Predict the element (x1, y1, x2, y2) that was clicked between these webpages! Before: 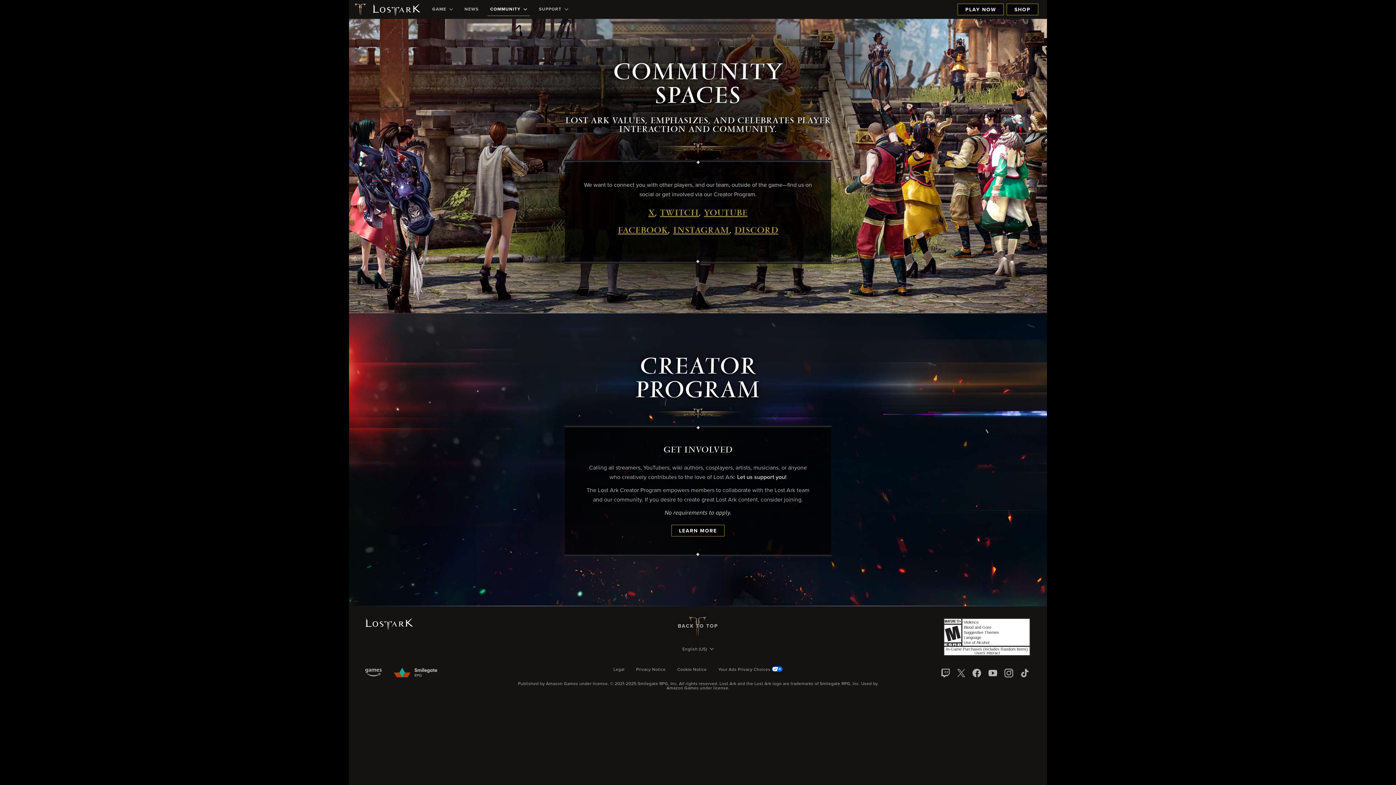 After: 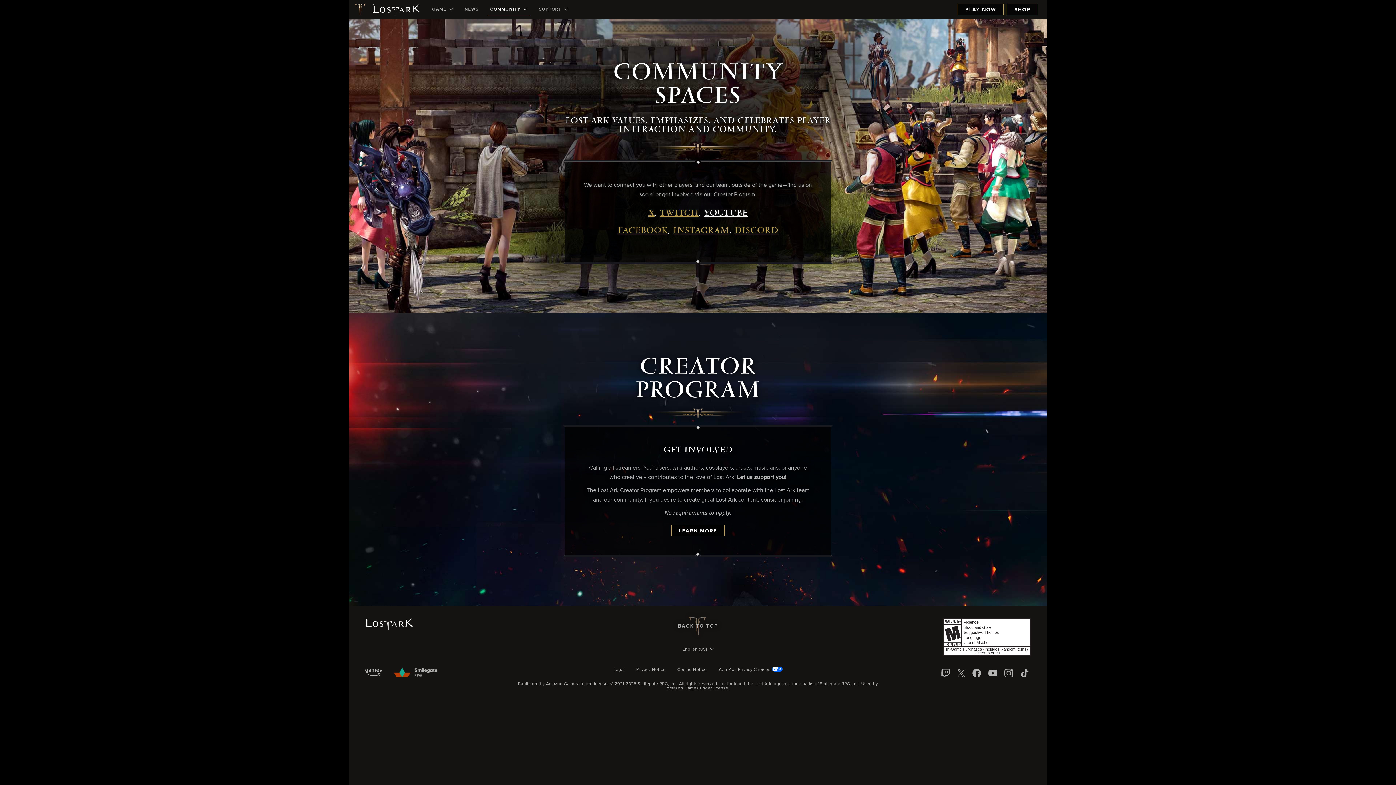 Action: bbox: (704, 208, 747, 218) label: YOUTUBE